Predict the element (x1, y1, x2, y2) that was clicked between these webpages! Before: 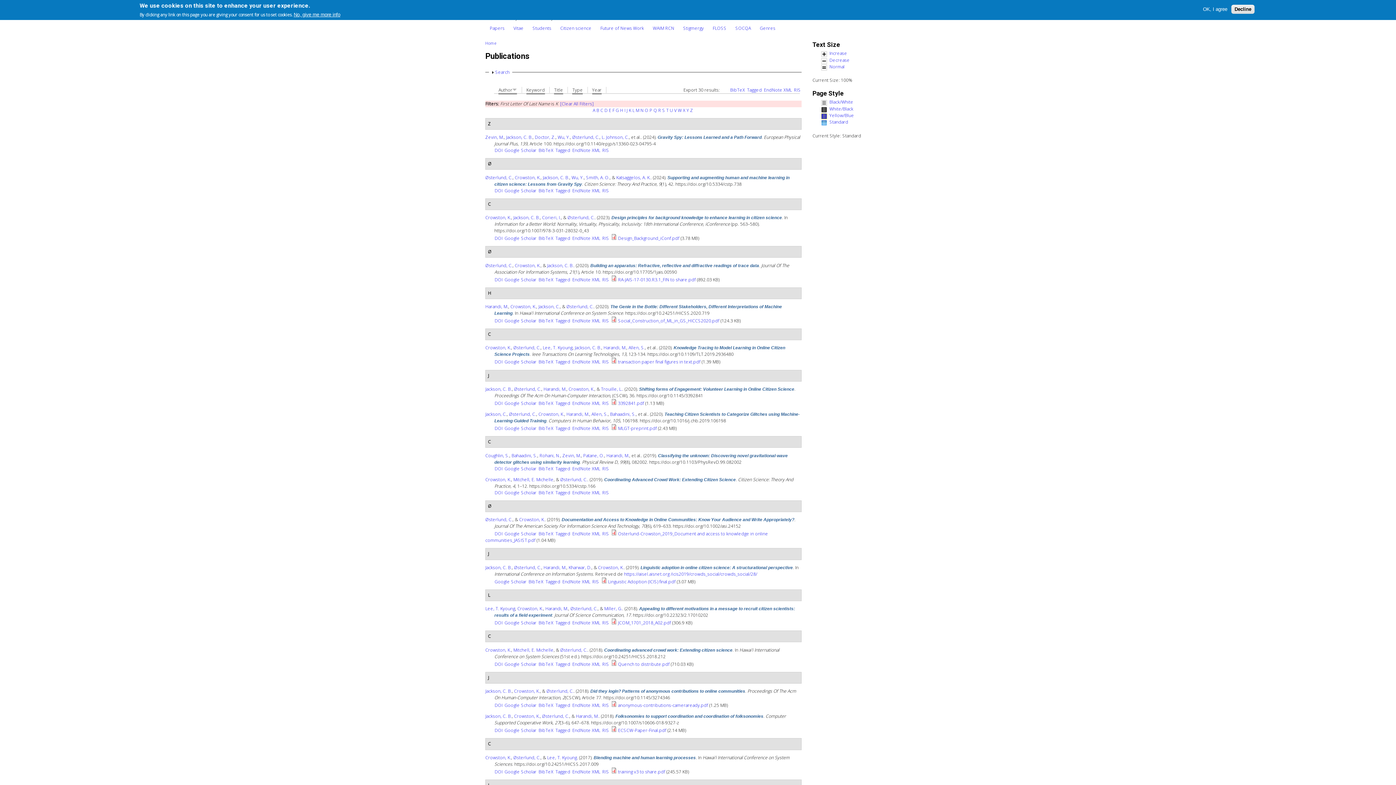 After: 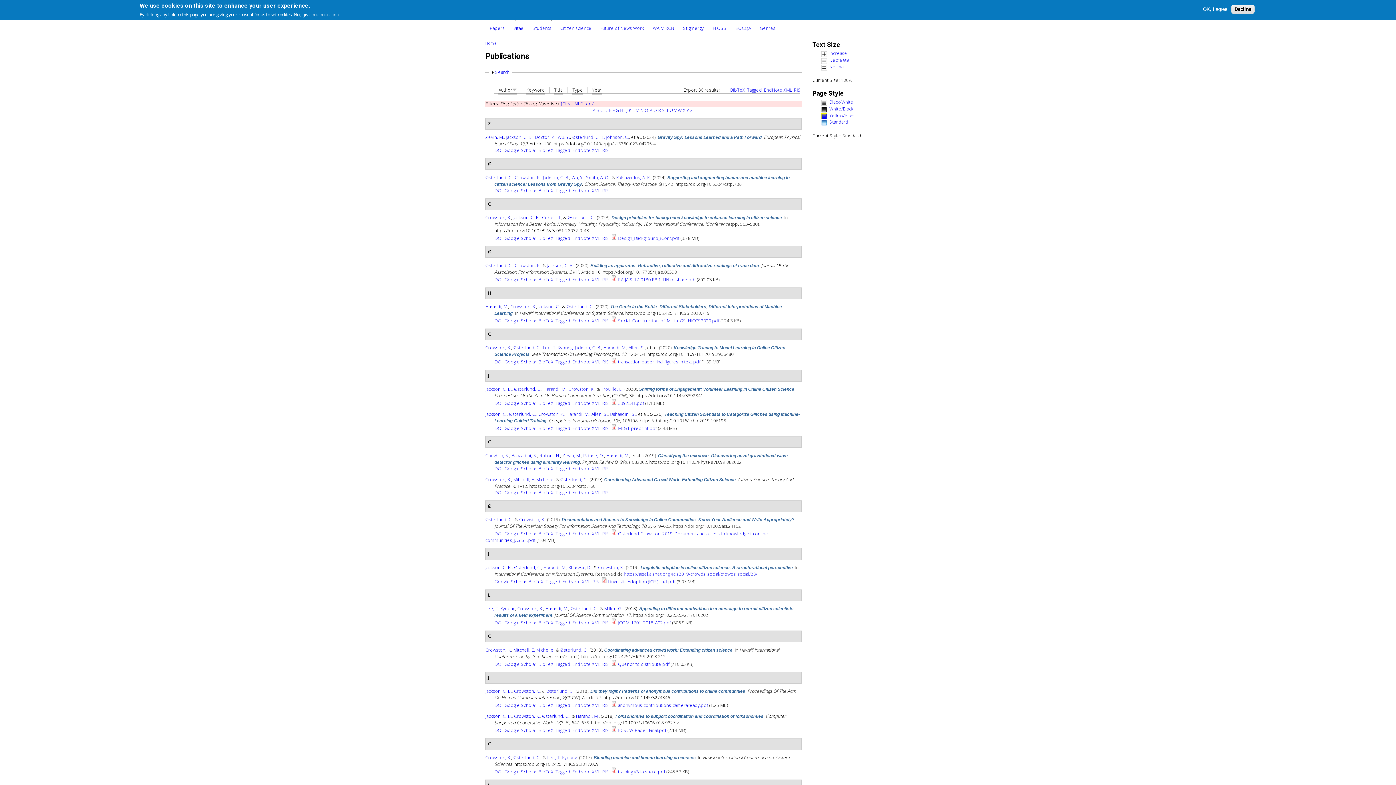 Action: bbox: (670, 107, 673, 113) label: U